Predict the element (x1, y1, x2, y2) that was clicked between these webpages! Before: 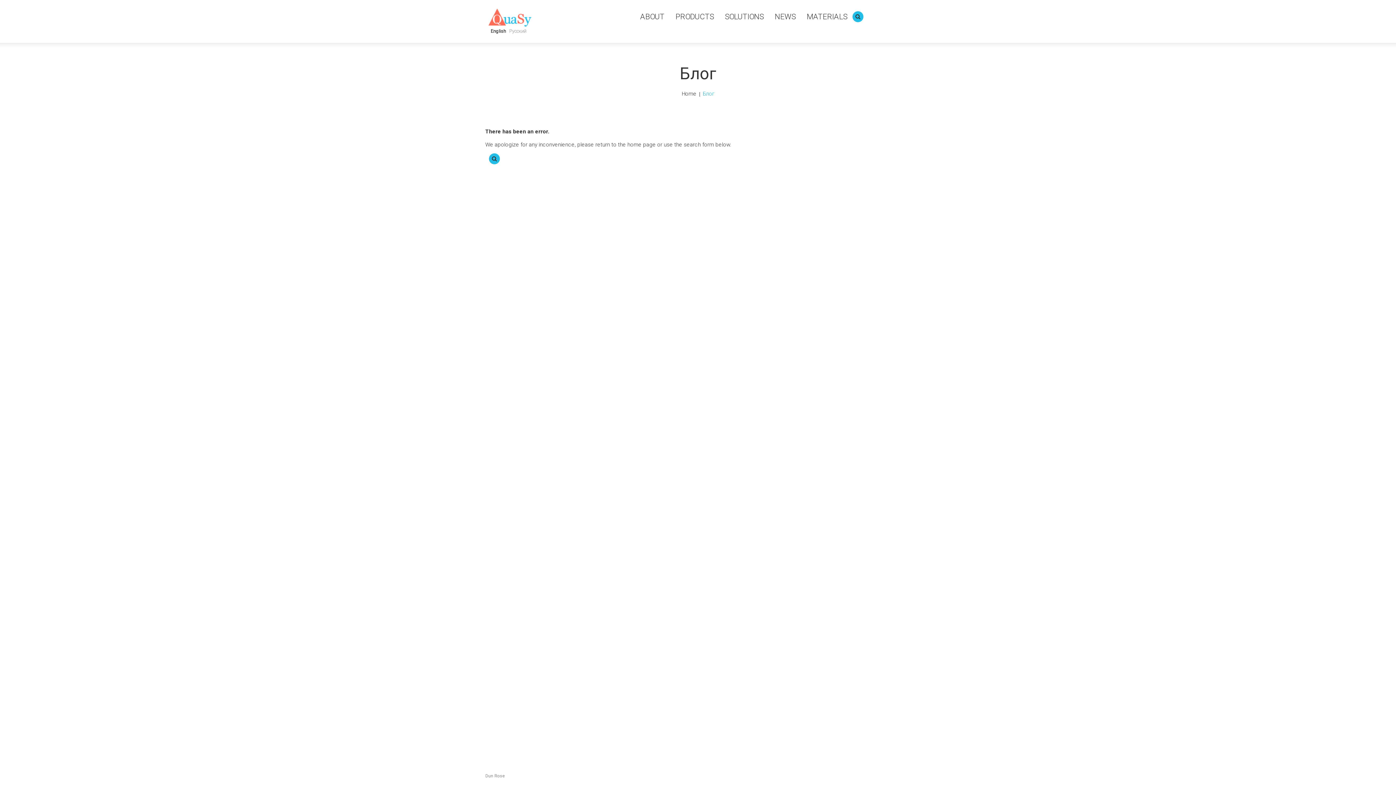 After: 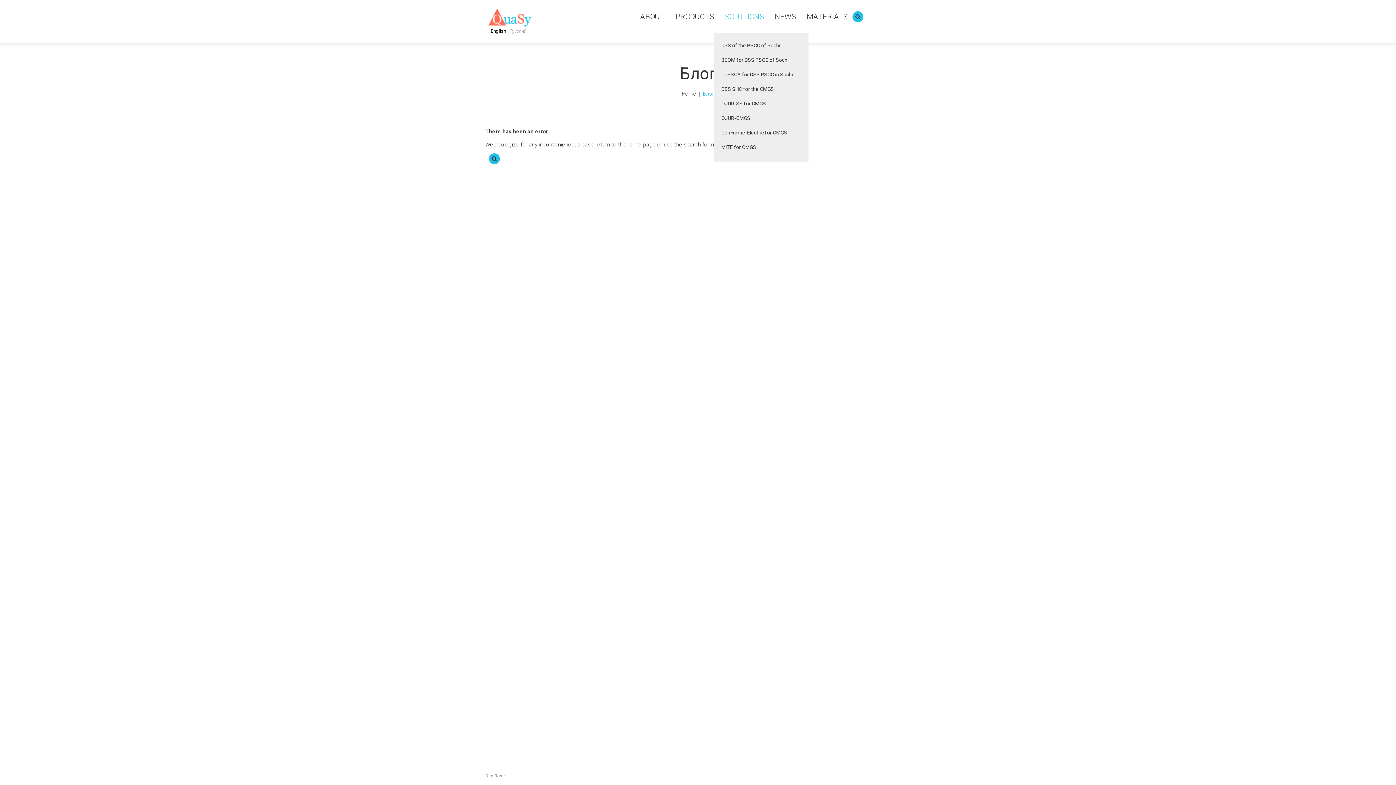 Action: label: SOLUTIONS bbox: (725, 12, 764, 21)